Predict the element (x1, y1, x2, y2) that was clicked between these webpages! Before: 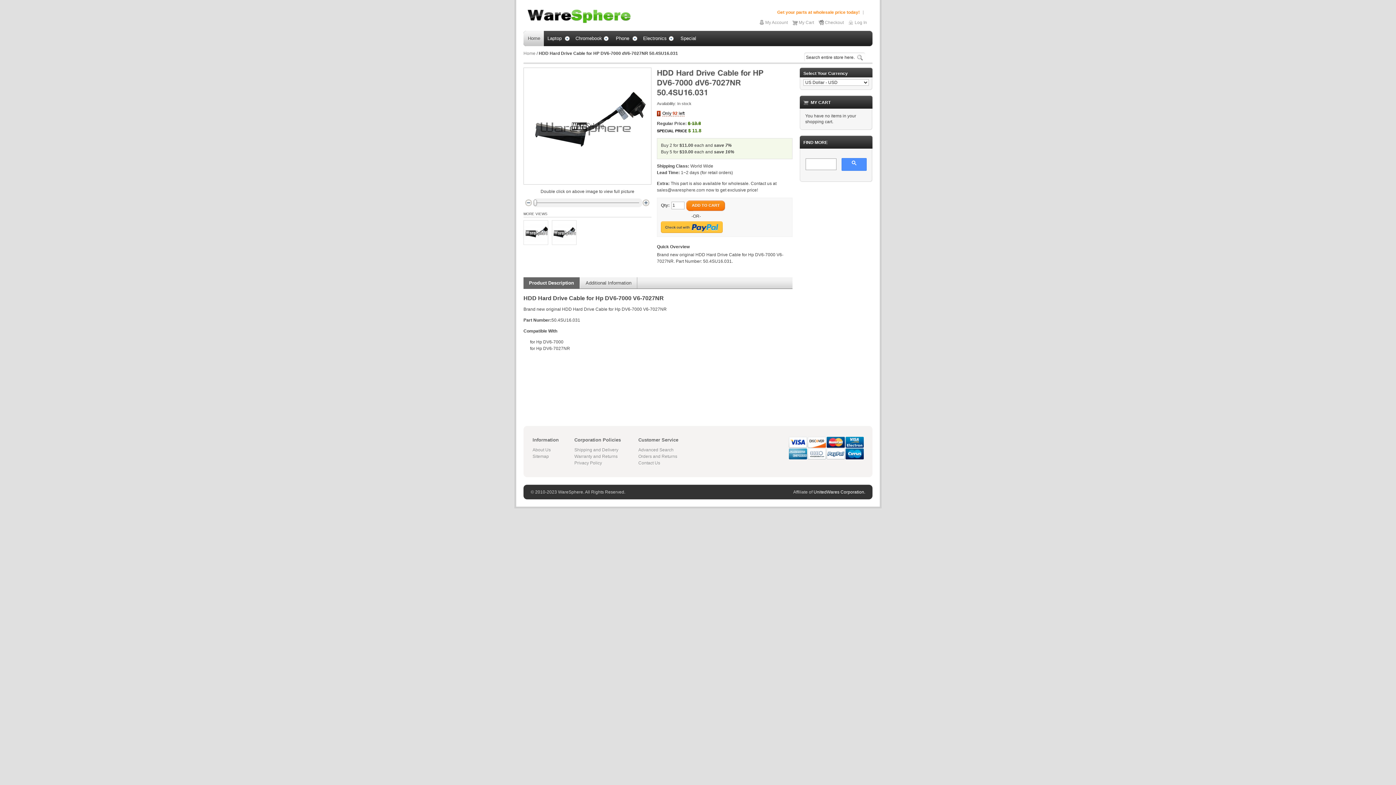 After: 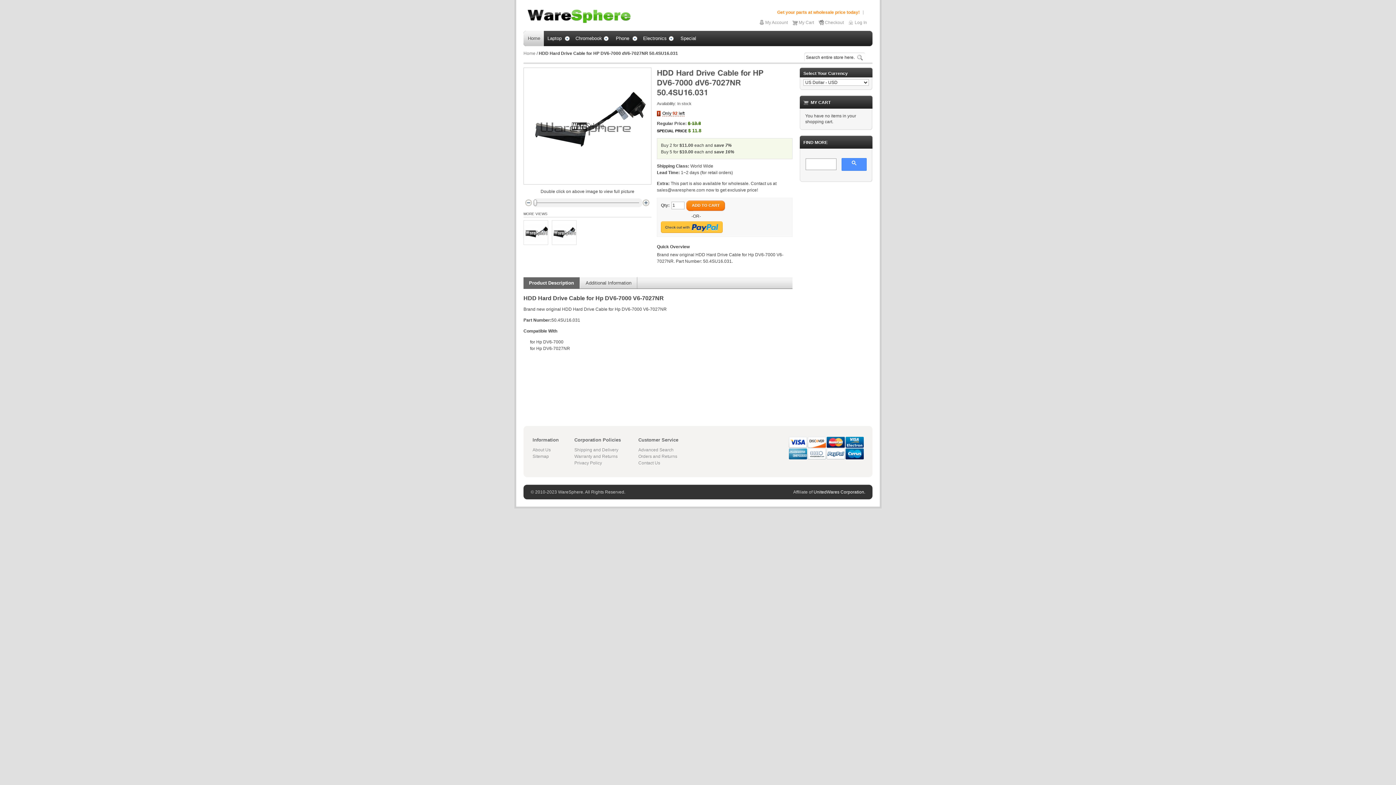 Action: label: Product Description bbox: (523, 277, 579, 288)